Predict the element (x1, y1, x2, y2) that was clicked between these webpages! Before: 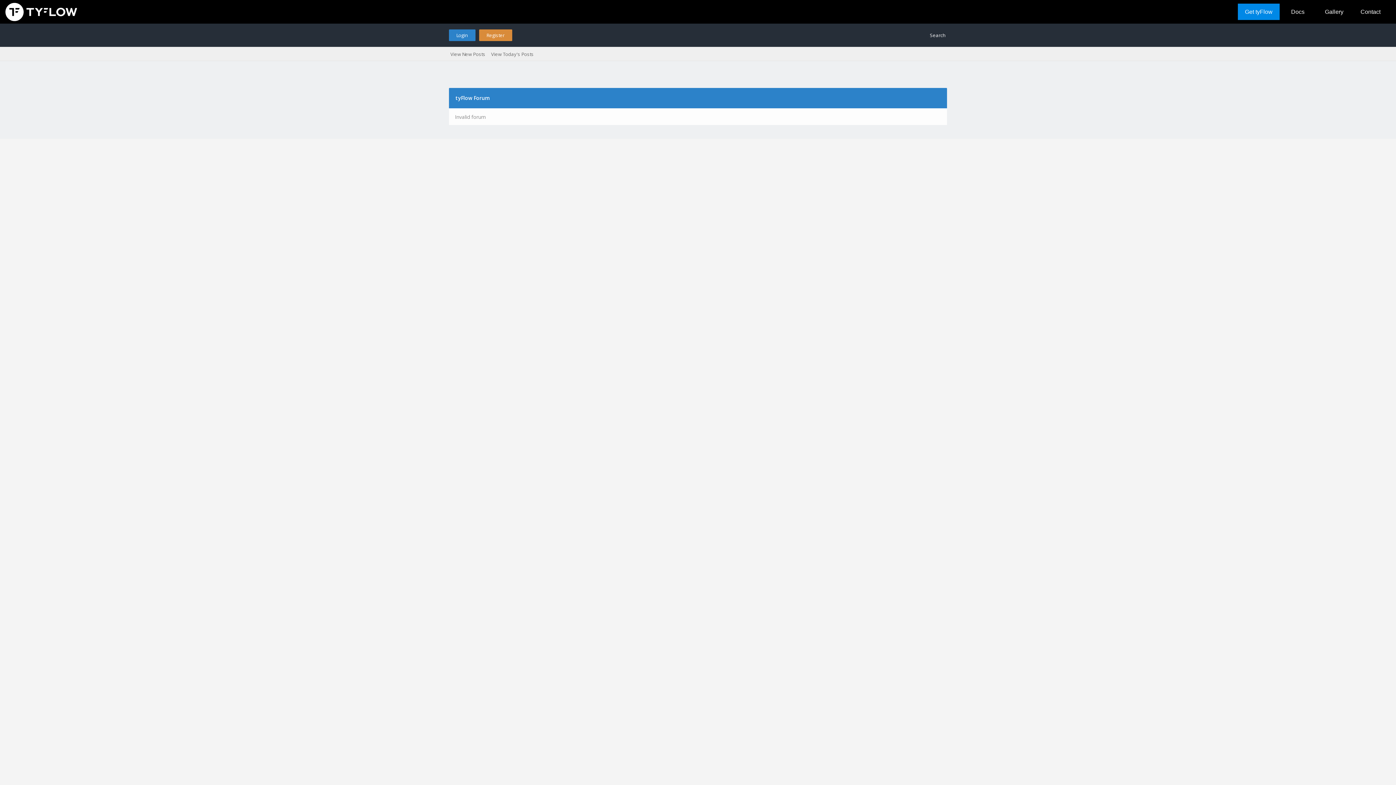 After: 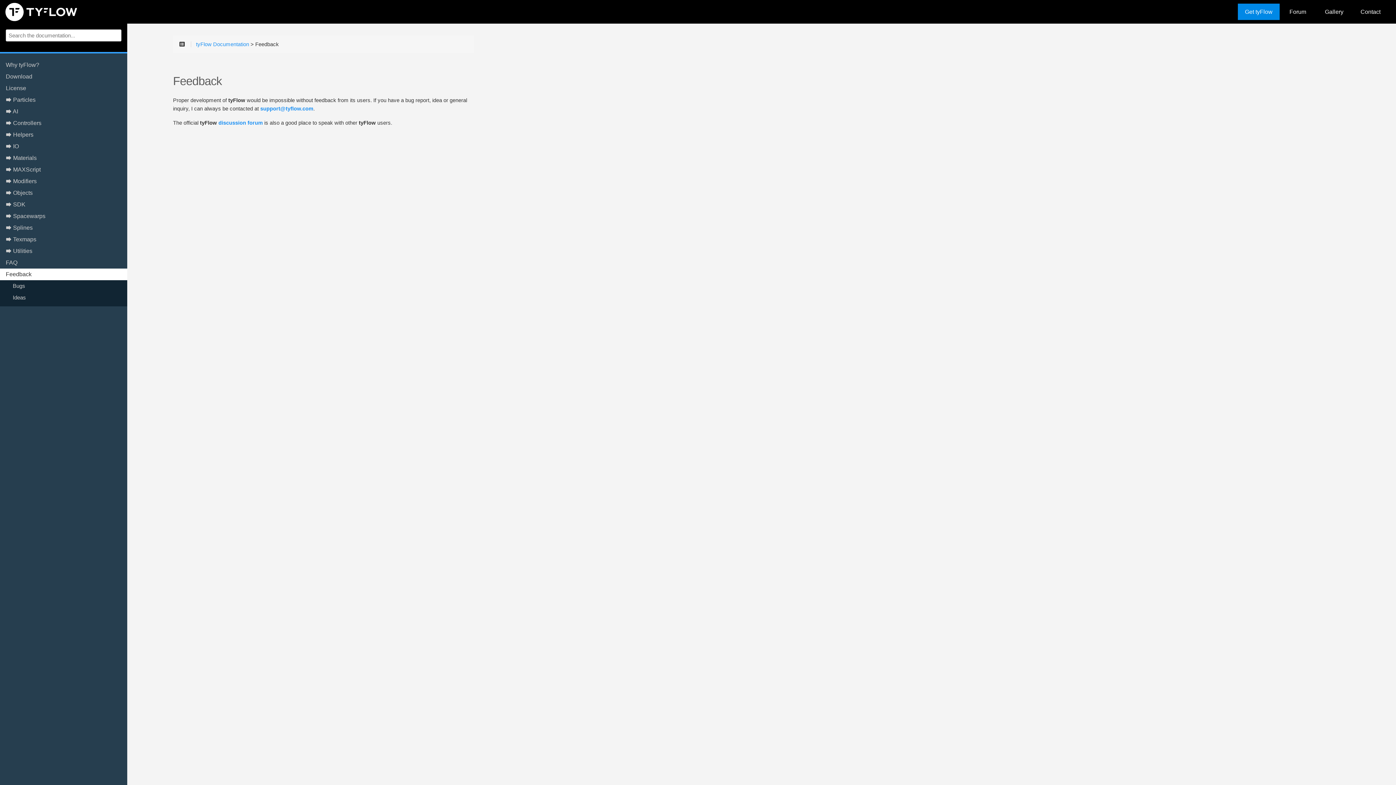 Action: bbox: (1352, 3, 1389, 20) label: Contact